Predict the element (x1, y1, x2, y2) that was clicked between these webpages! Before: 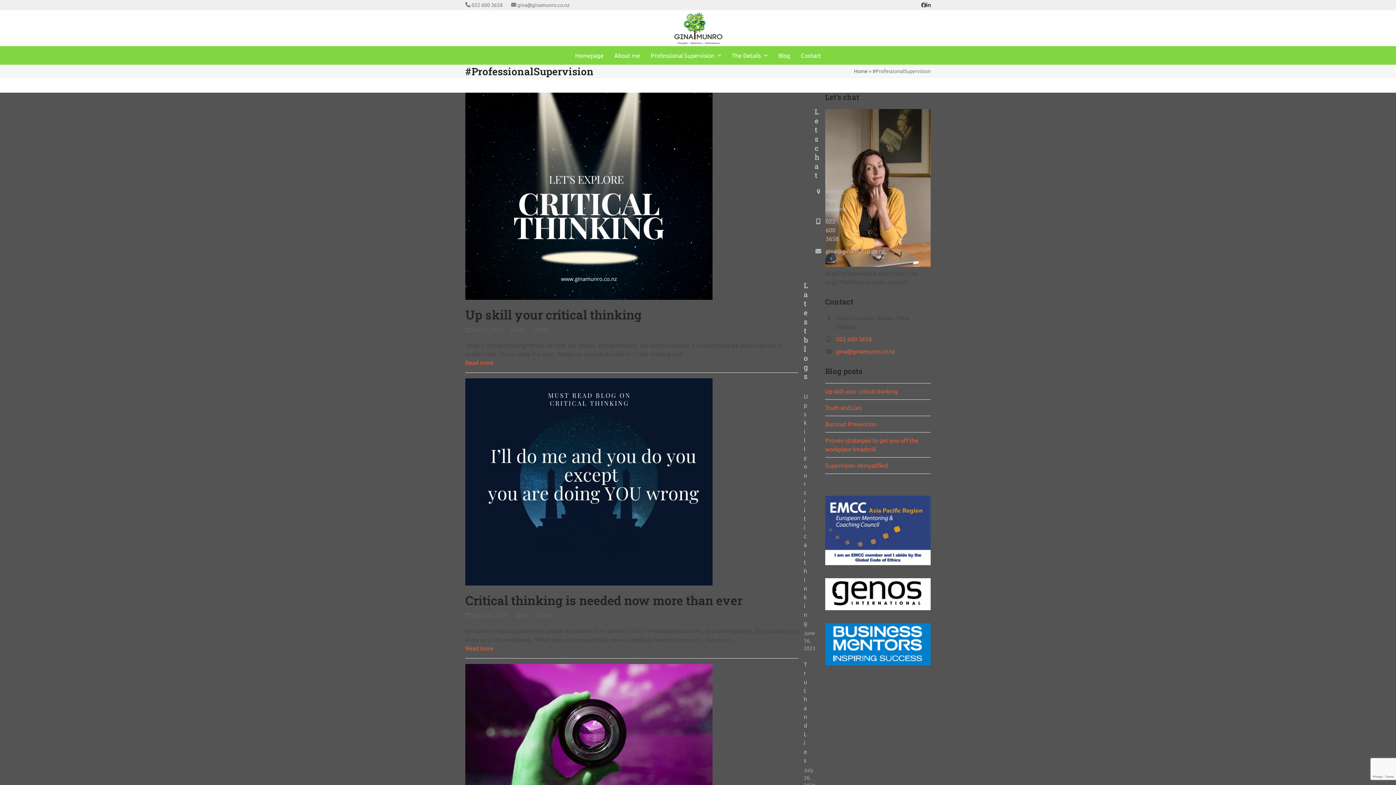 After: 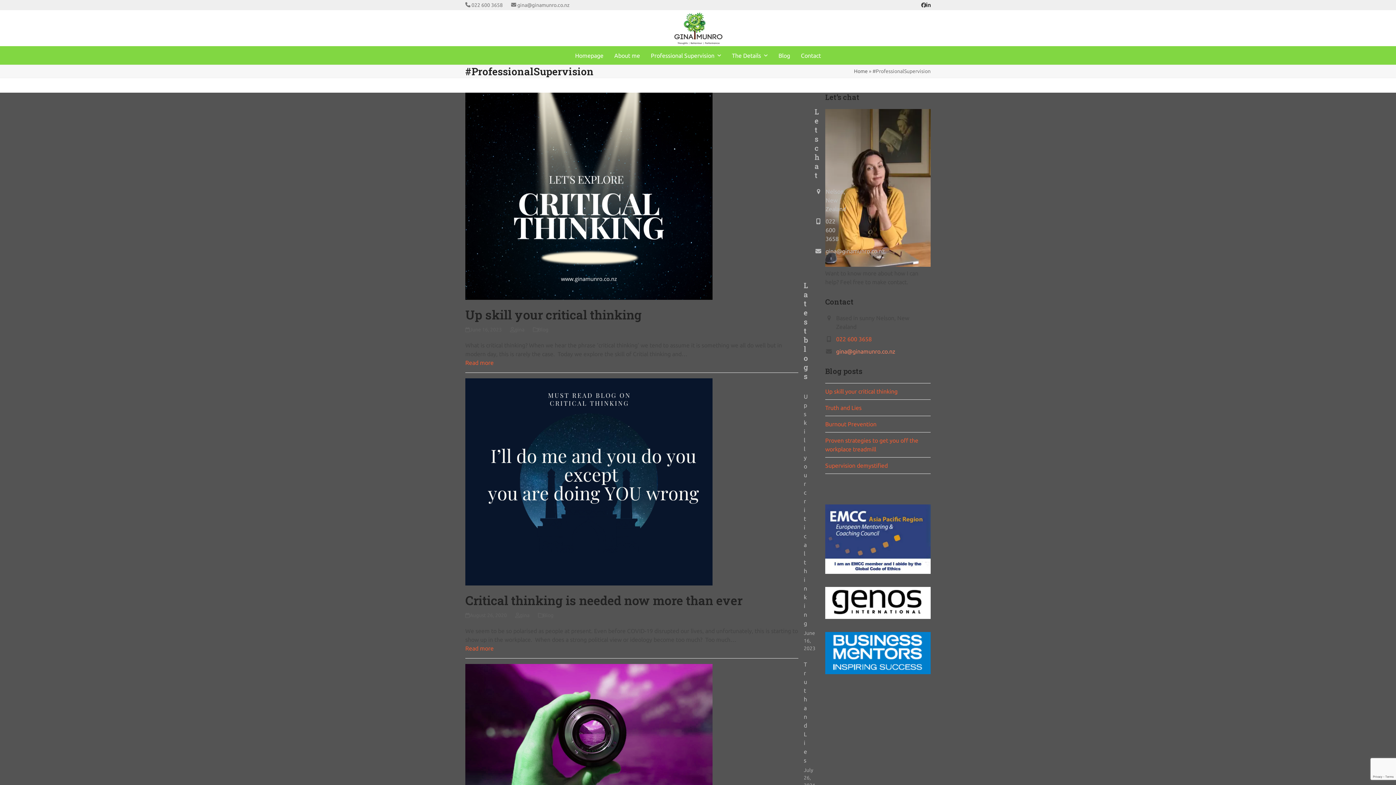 Action: label: gina@ginamunro.co.nz bbox: (836, 348, 895, 355)